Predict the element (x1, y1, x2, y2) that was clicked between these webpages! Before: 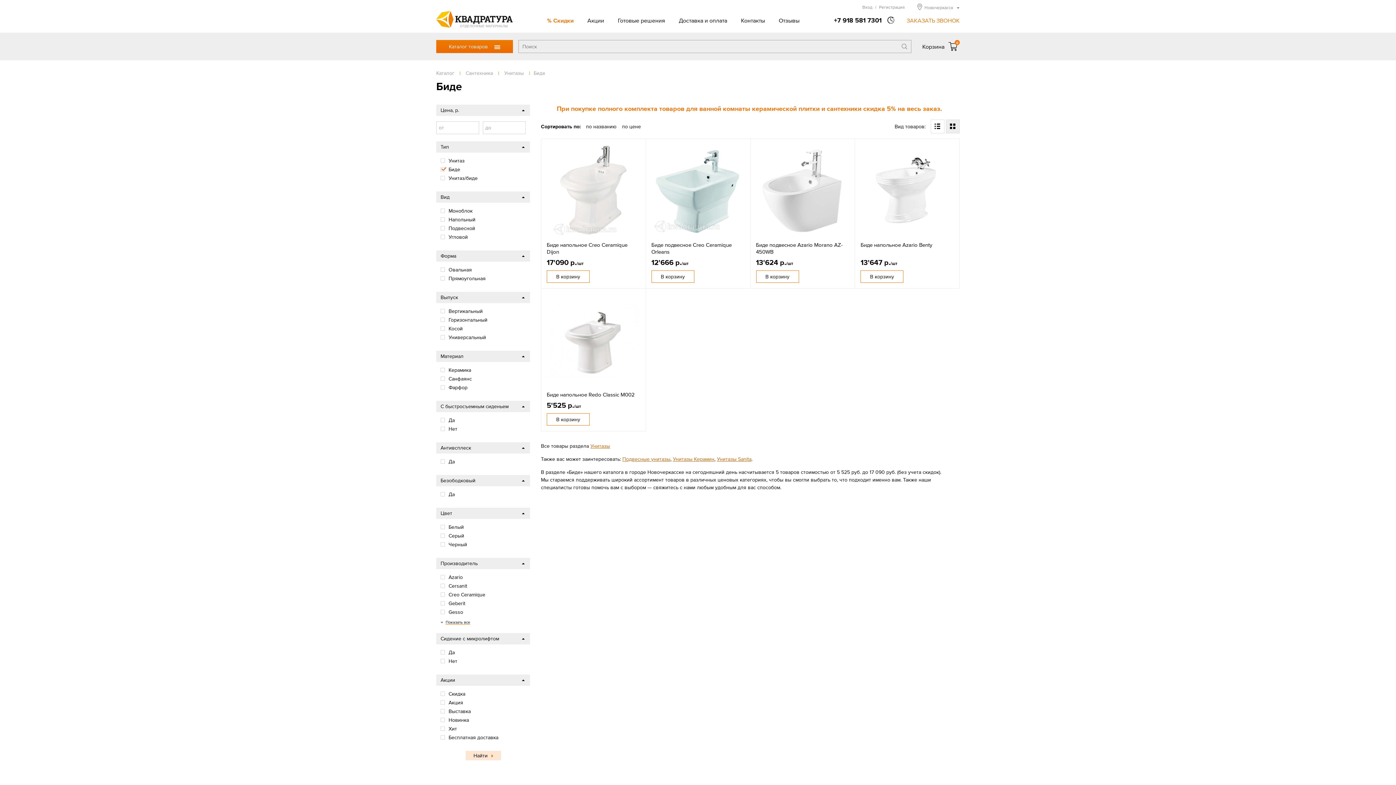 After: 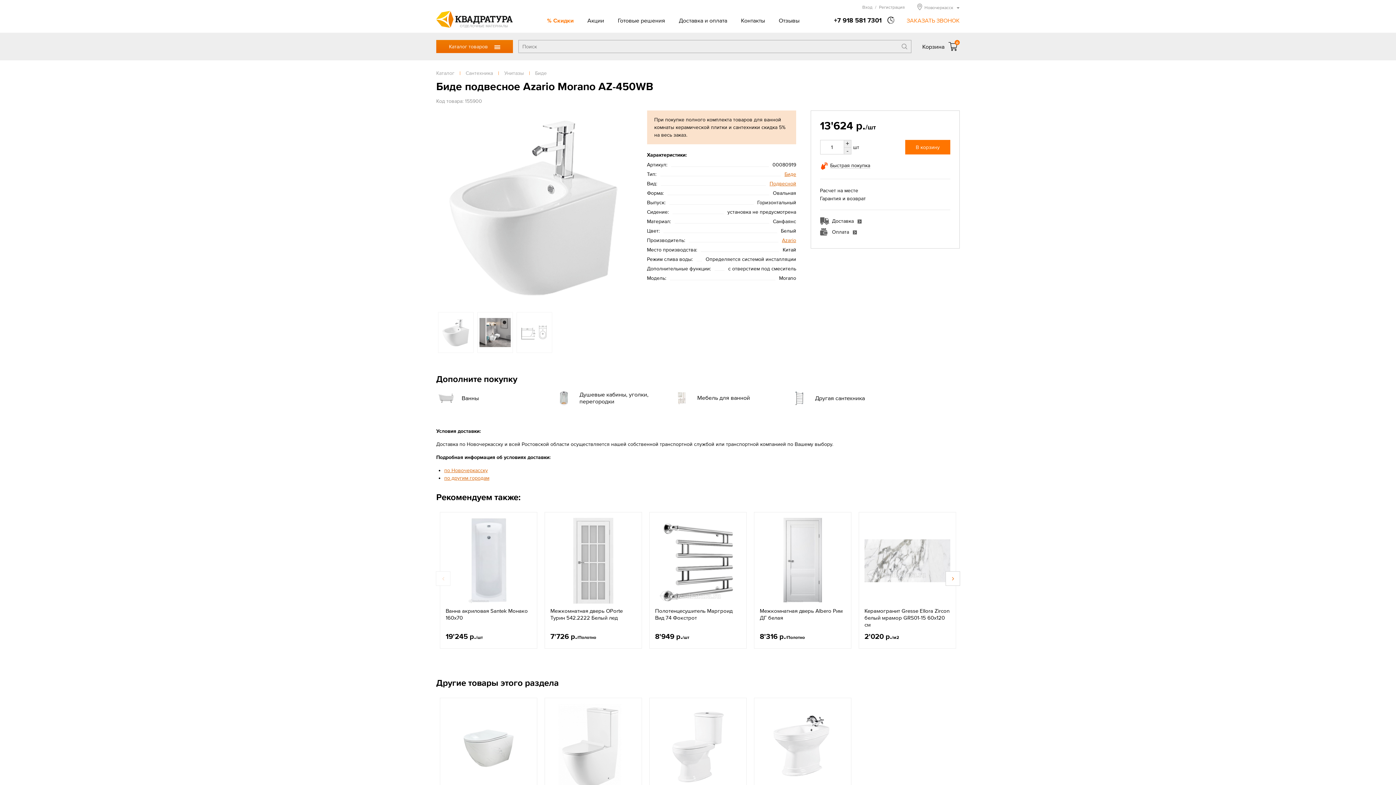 Action: label: Биде подвесное Azario Morano AZ-450WB bbox: (756, 241, 849, 255)